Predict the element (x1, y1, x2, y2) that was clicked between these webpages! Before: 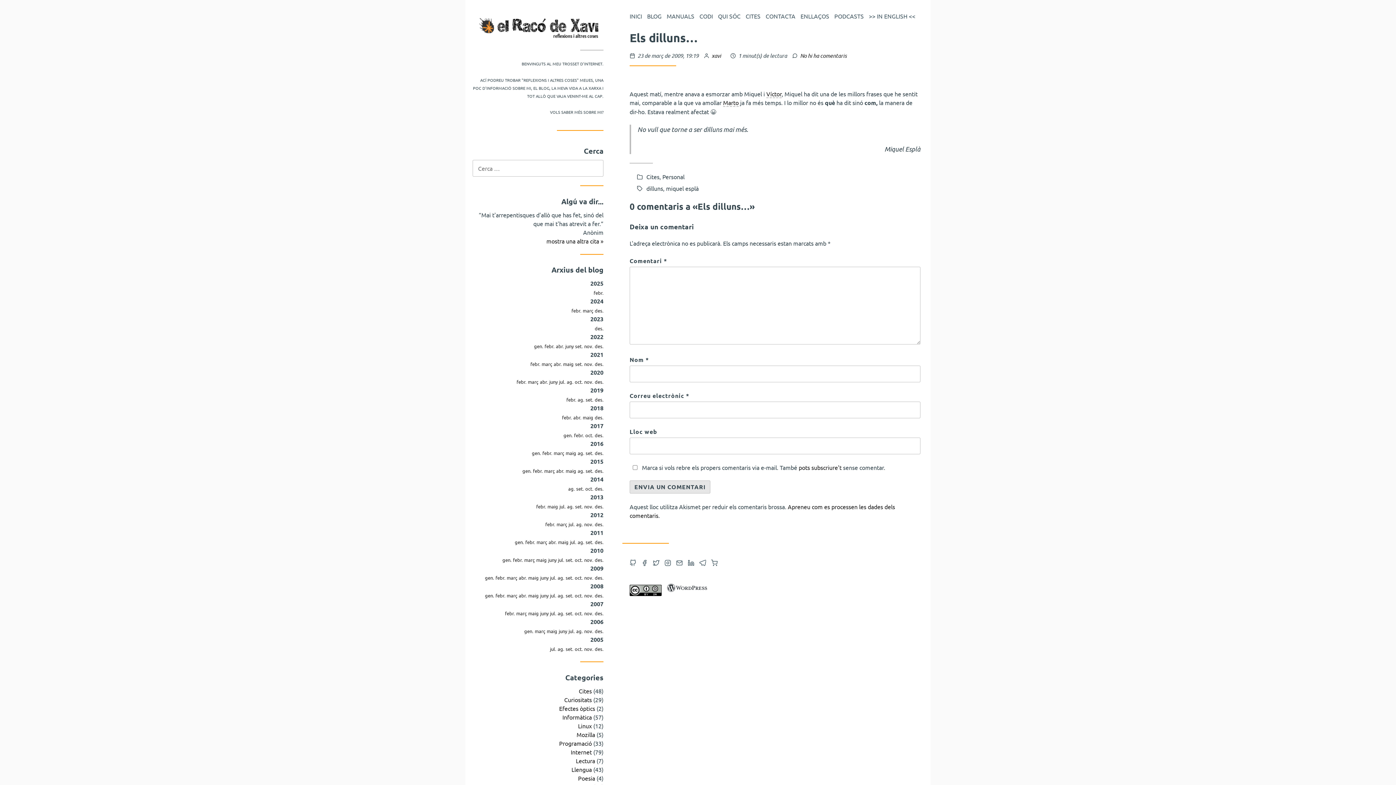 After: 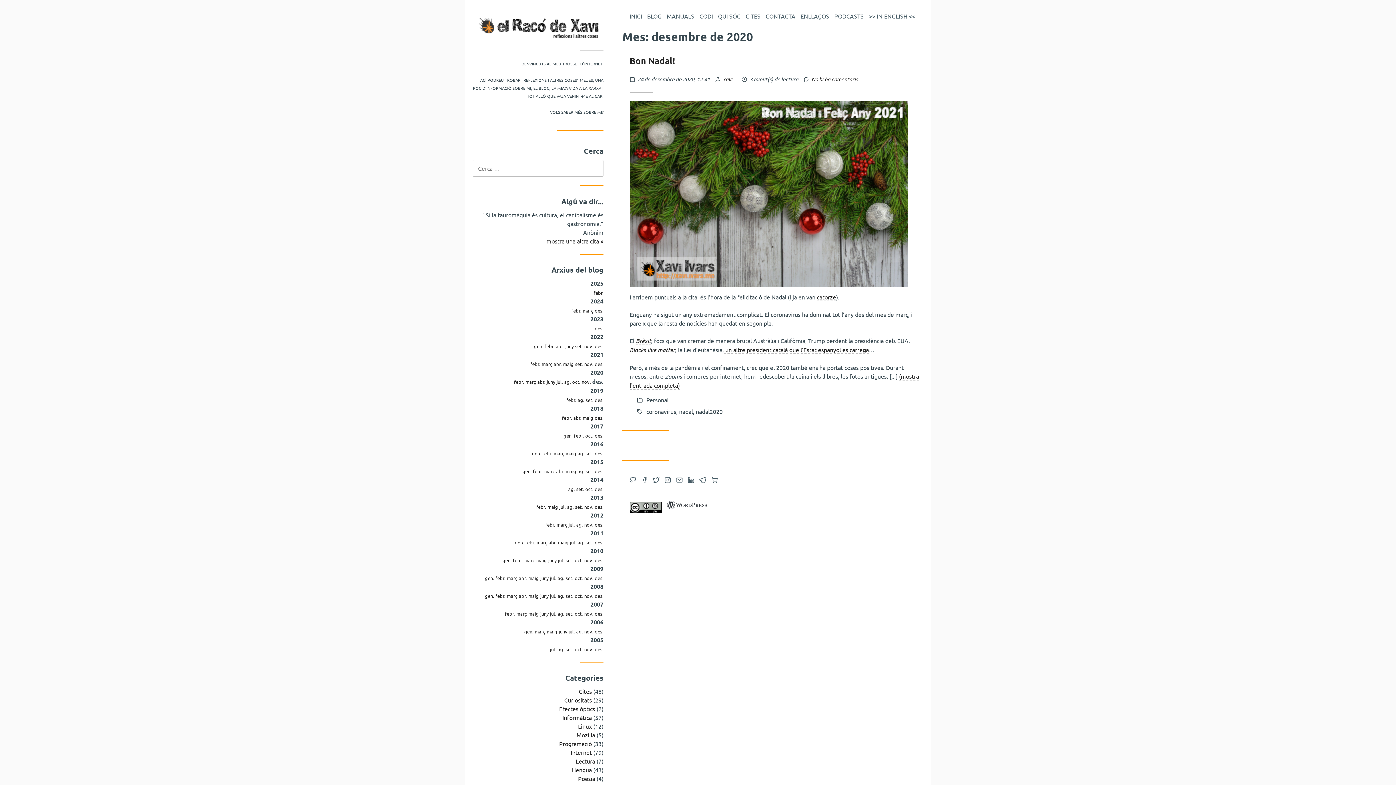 Action: bbox: (594, 378, 603, 385) label: des.